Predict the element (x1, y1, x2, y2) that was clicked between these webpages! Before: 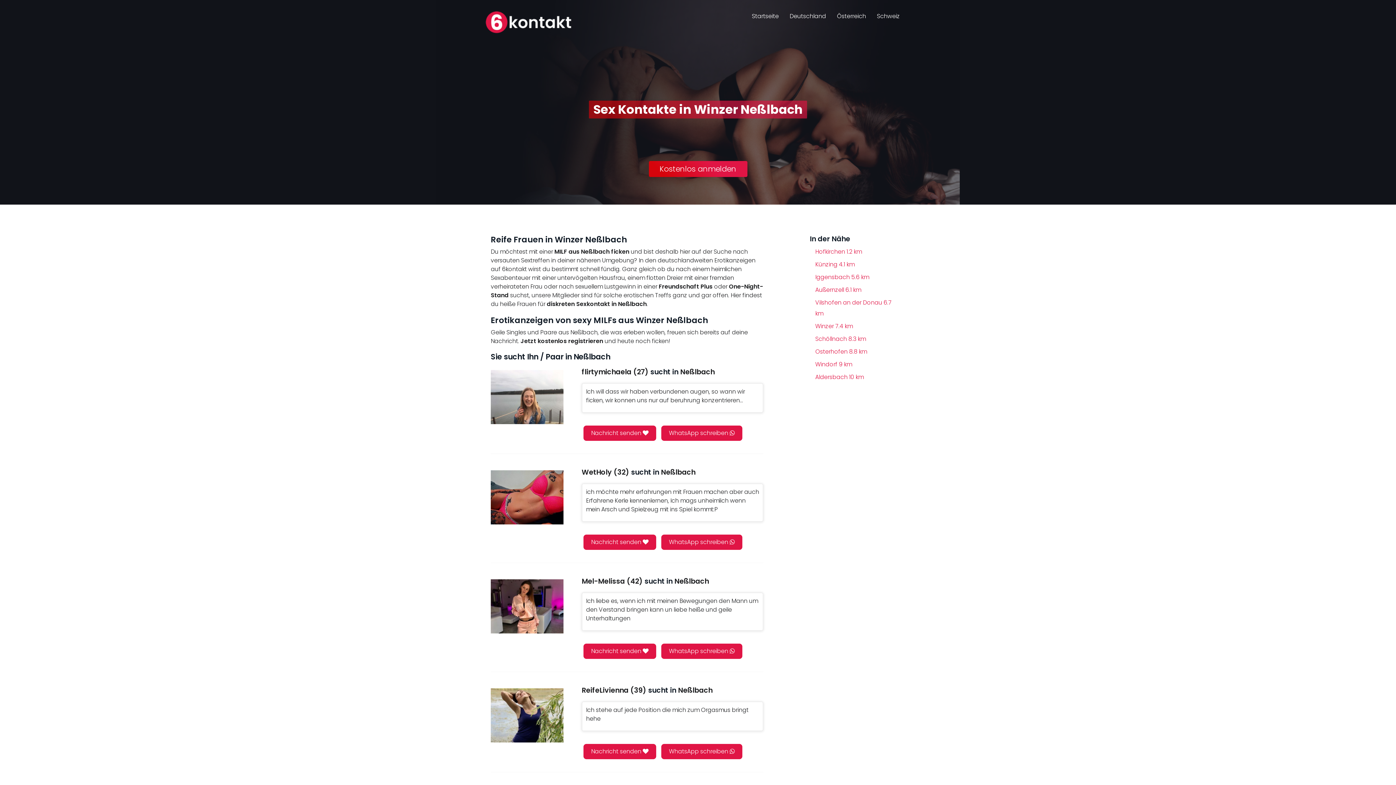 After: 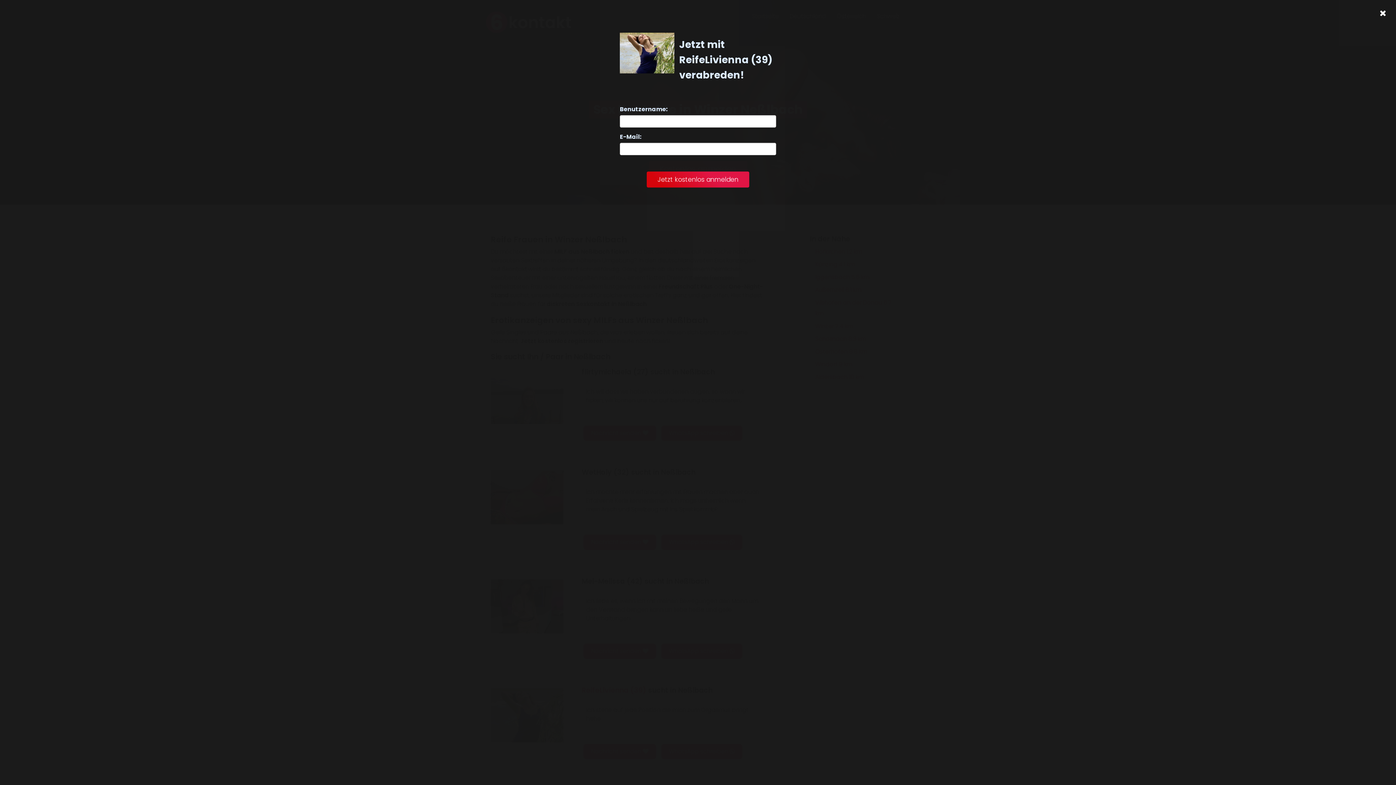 Action: bbox: (581, 686, 646, 694) label: ReifeLivienna (39)